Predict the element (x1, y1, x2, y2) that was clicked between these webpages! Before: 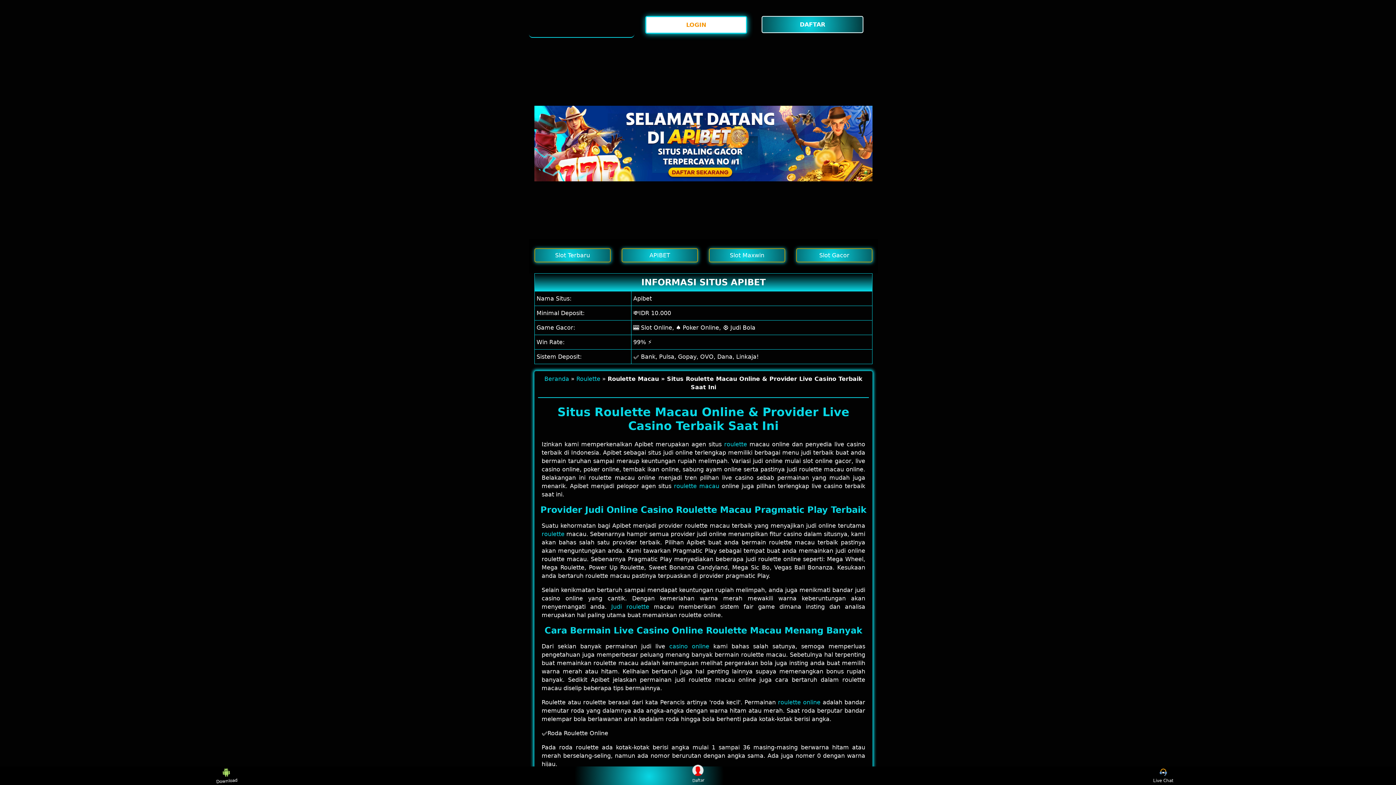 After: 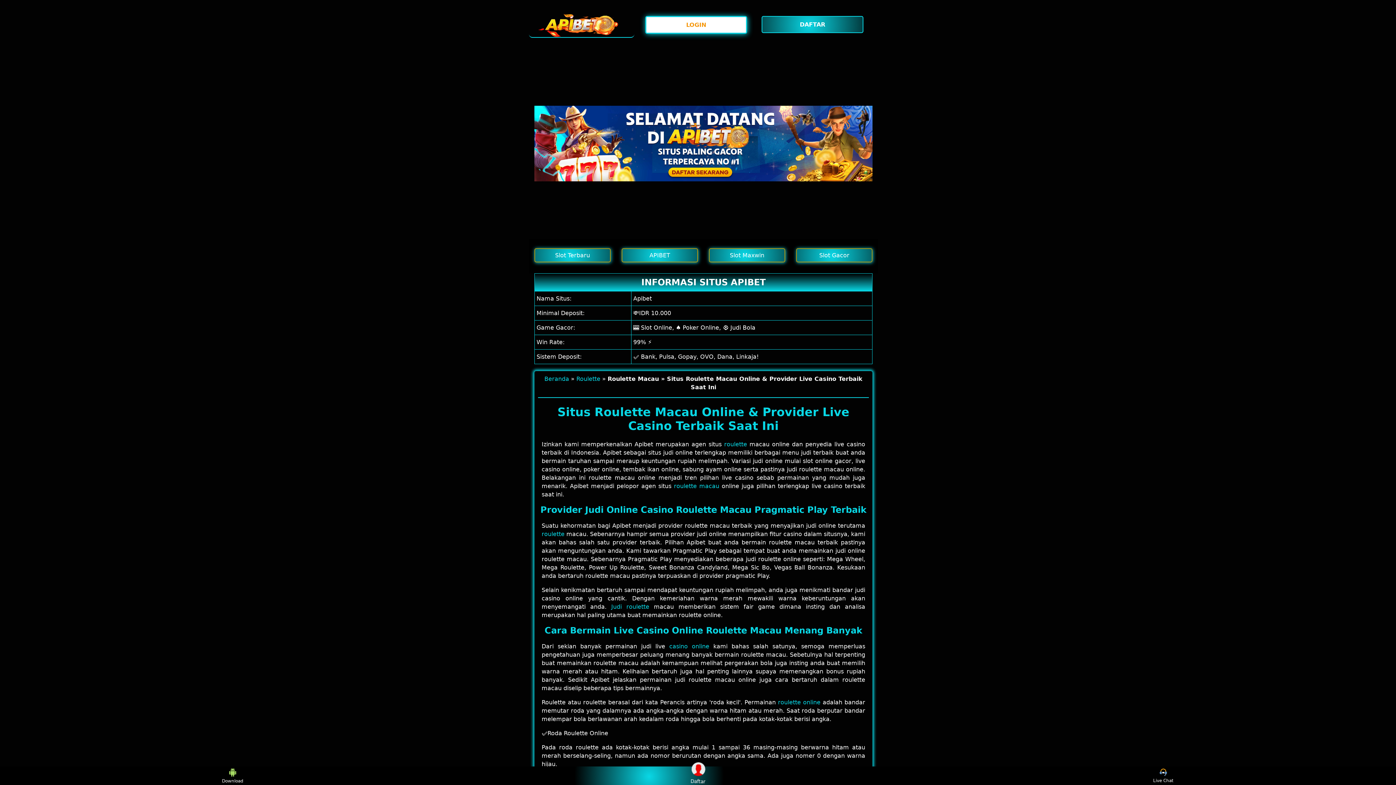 Action: label: Slot Maxwin bbox: (709, 248, 785, 262)